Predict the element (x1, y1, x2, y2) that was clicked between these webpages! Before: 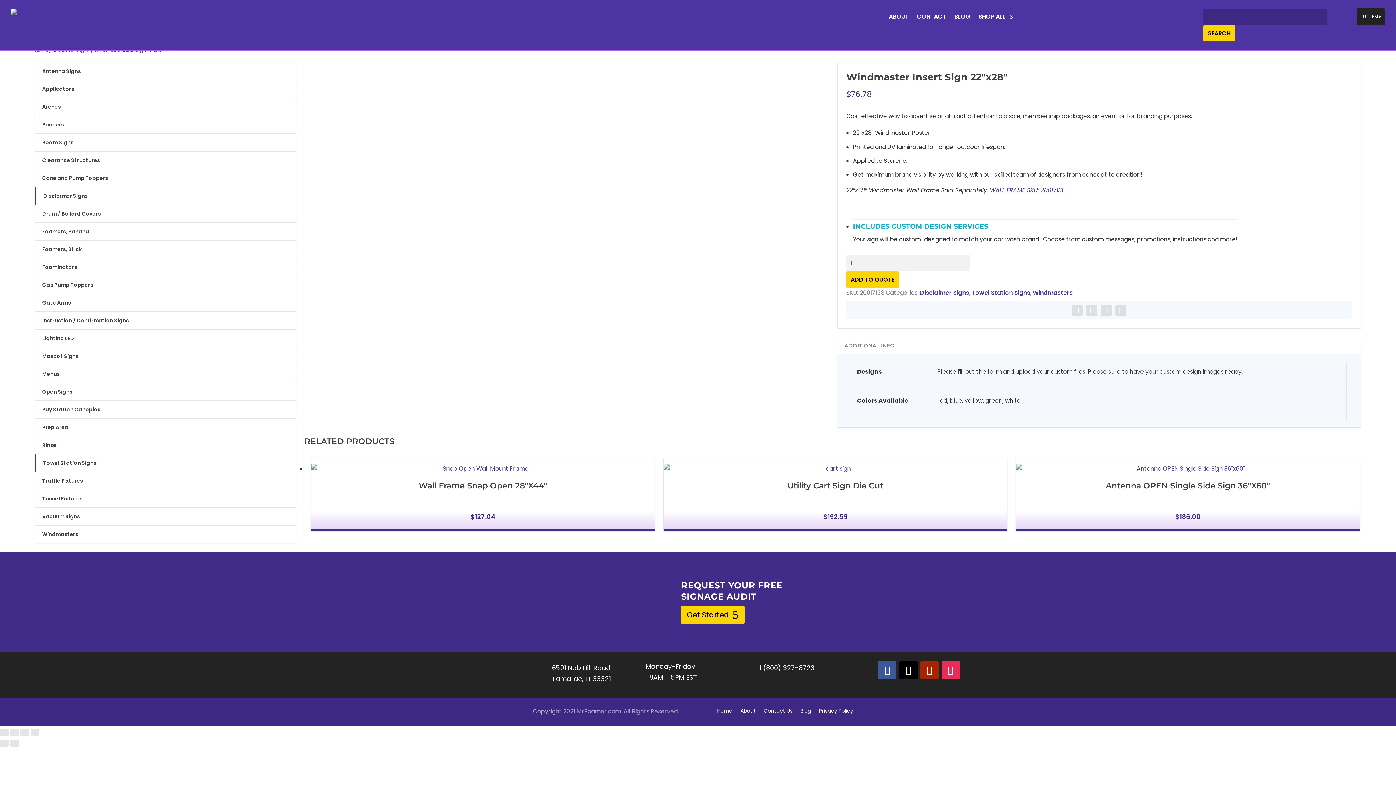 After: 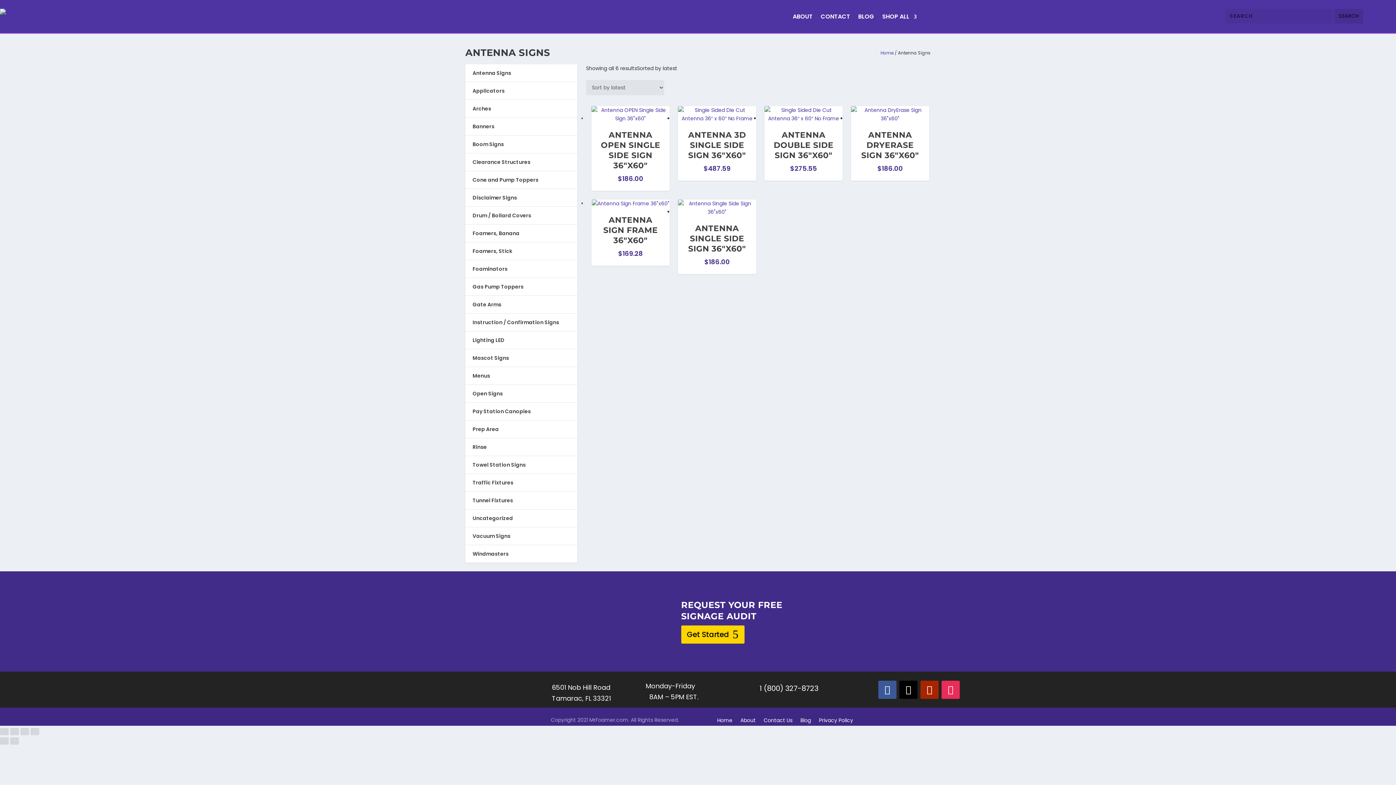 Action: bbox: (42, 67, 80, 74) label: Antenna Signs